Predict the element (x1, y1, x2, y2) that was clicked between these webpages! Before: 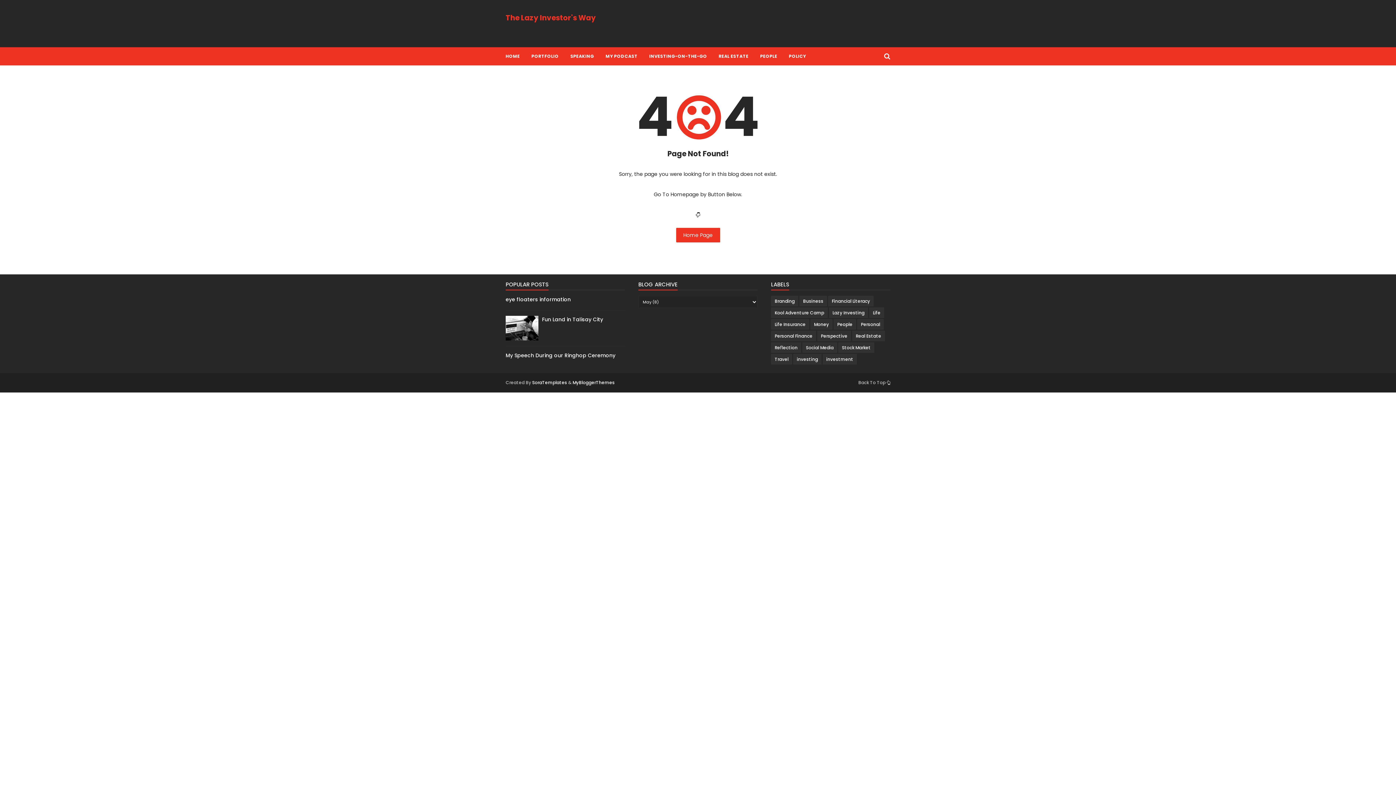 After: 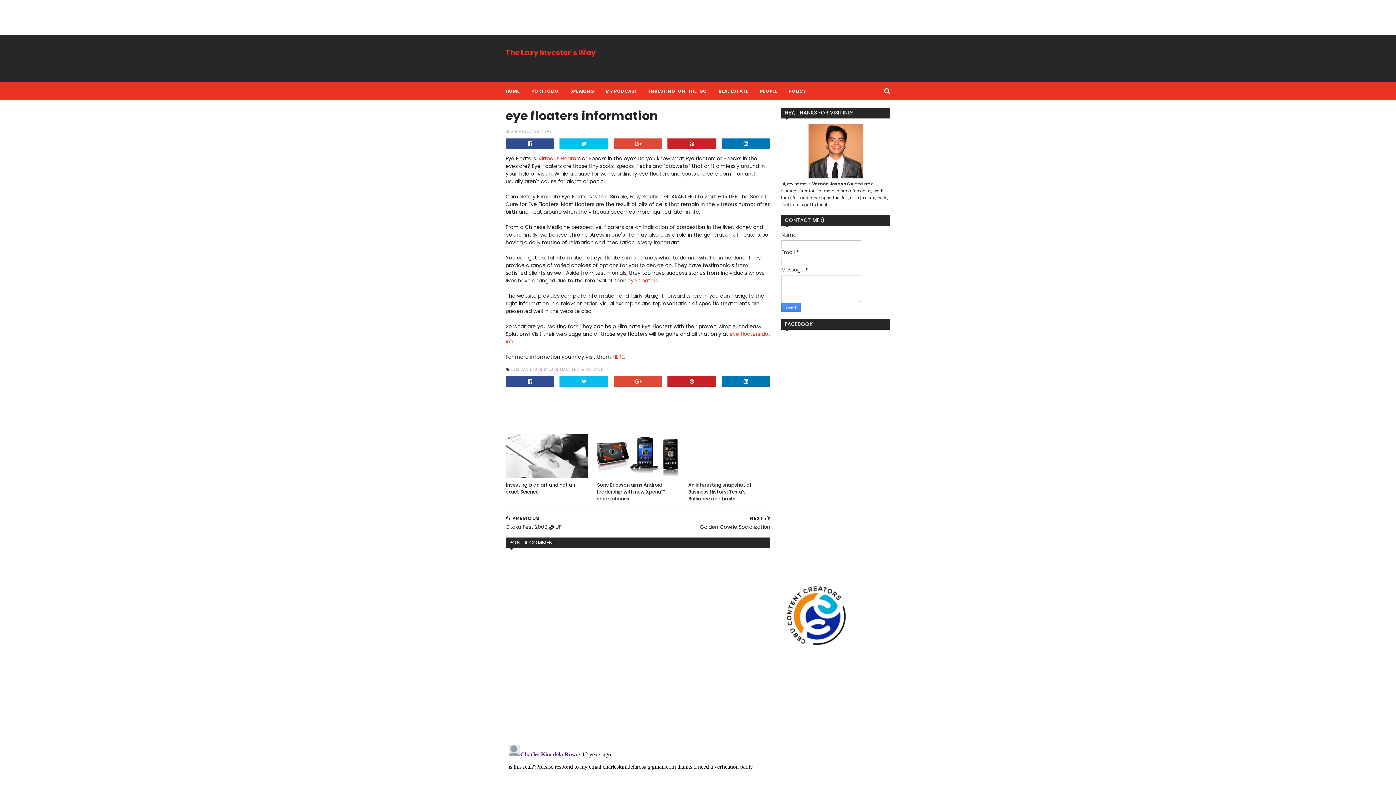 Action: bbox: (505, 296, 570, 303) label: eye floaters information